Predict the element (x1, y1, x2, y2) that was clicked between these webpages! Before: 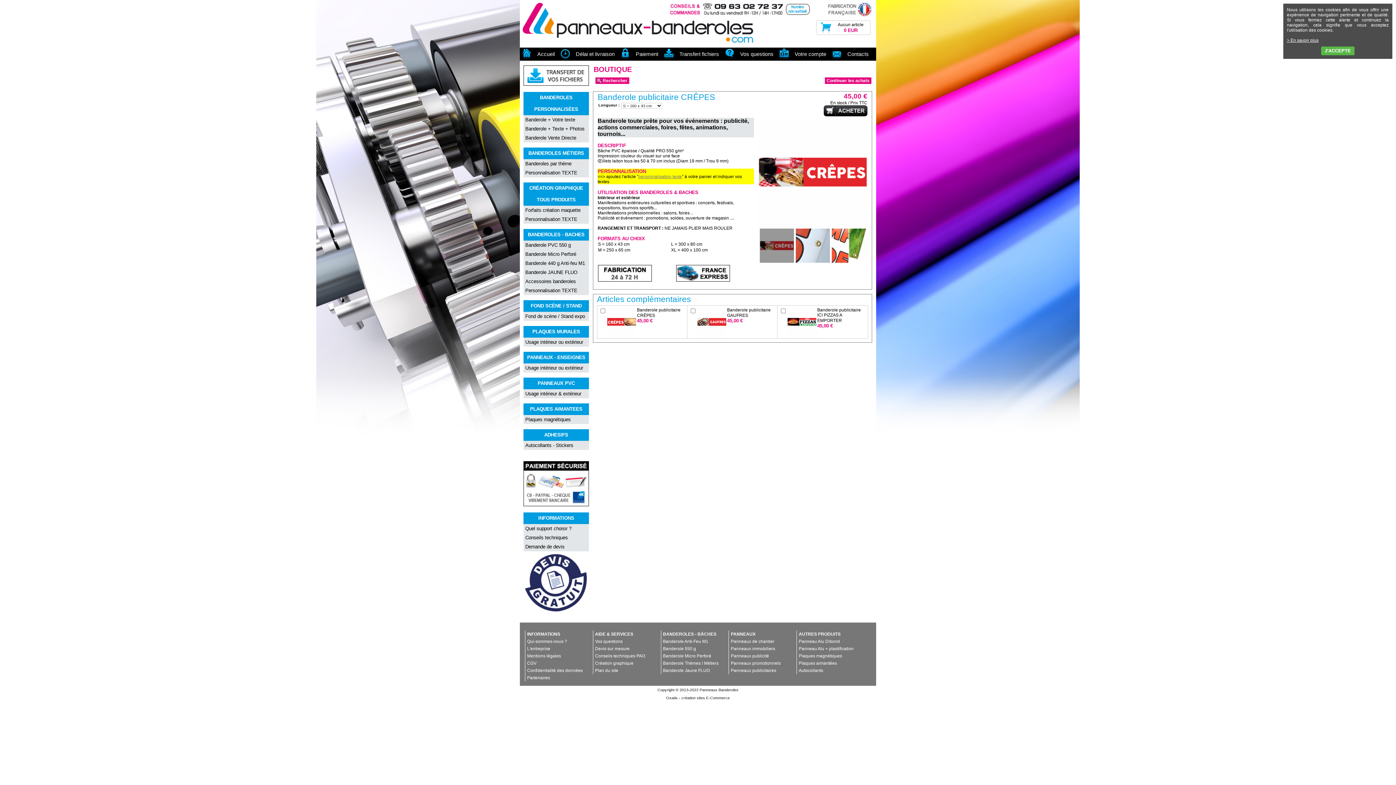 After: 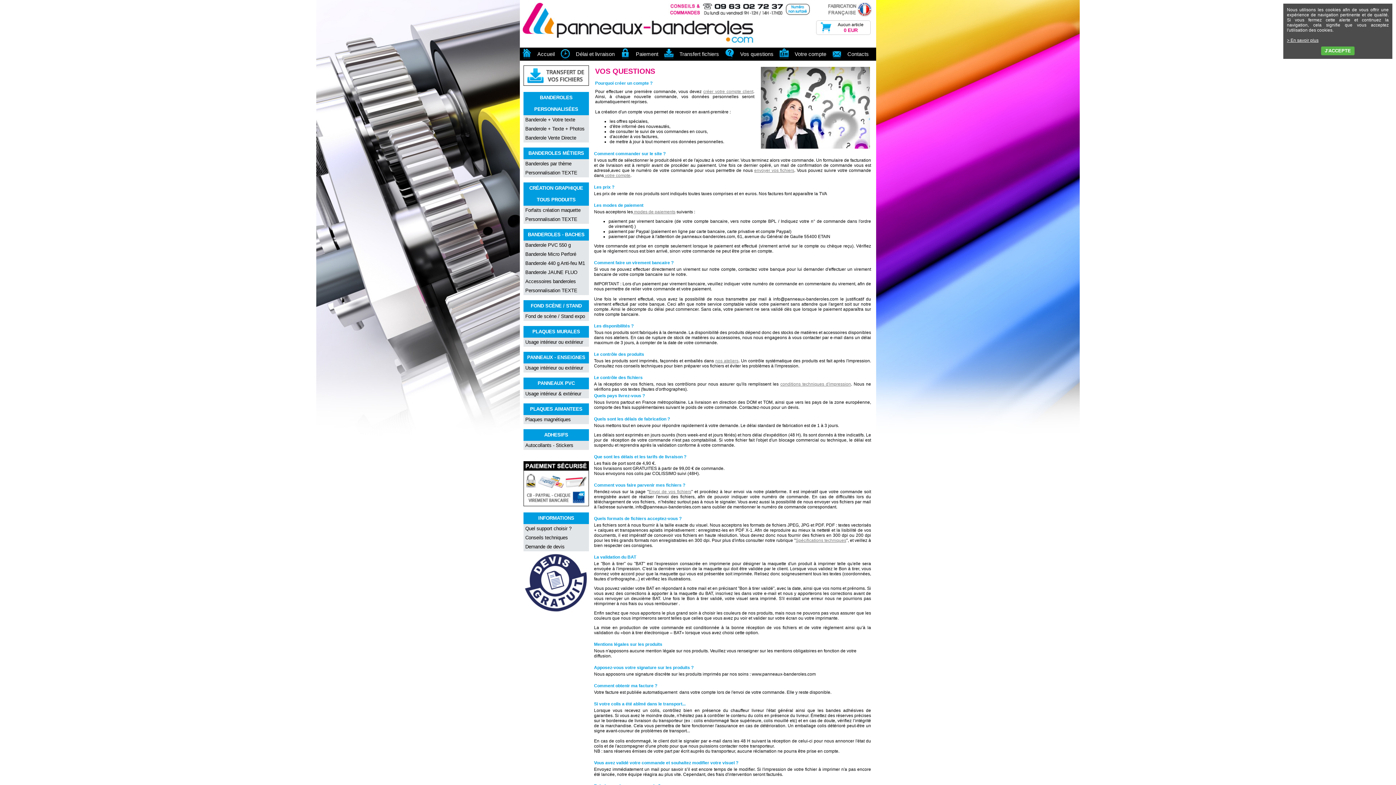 Action: bbox: (723, 47, 736, 60)